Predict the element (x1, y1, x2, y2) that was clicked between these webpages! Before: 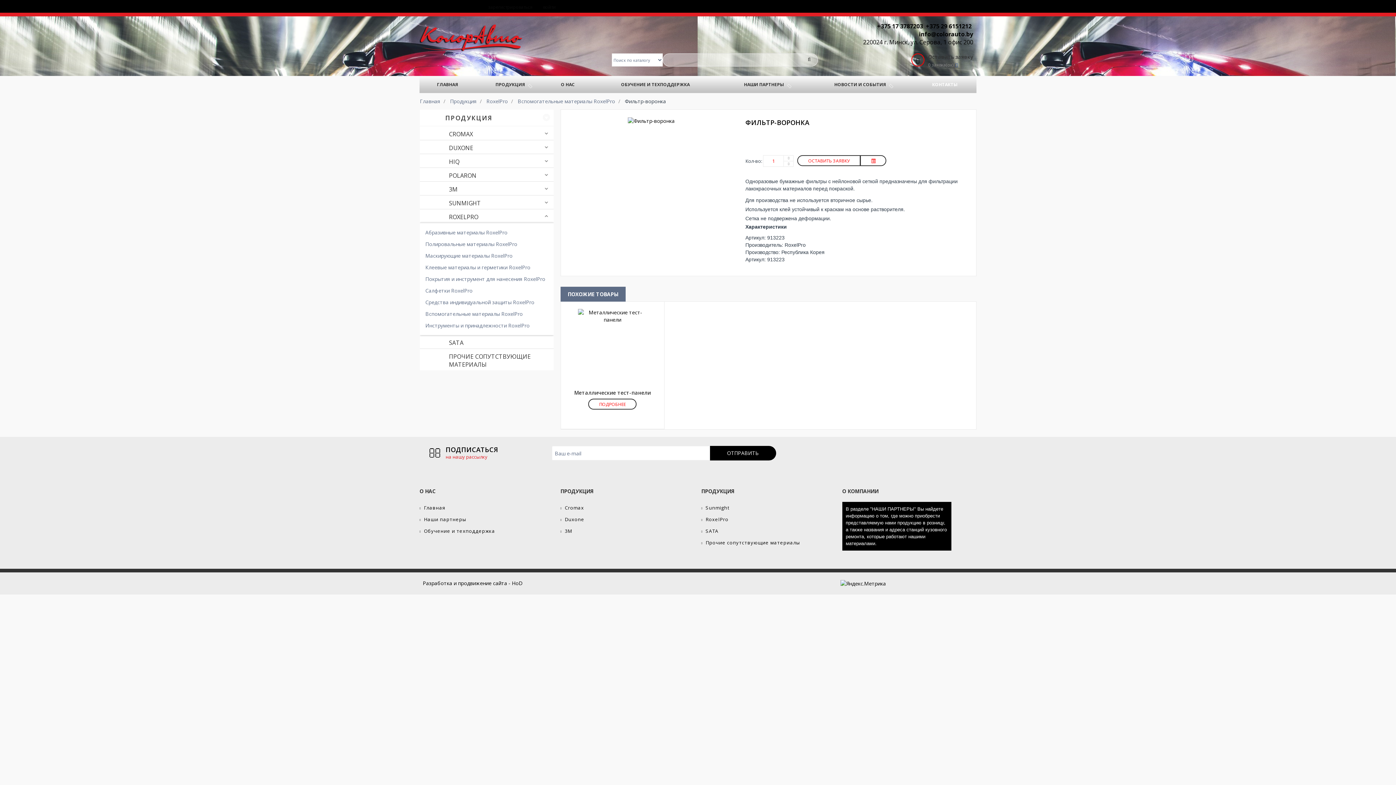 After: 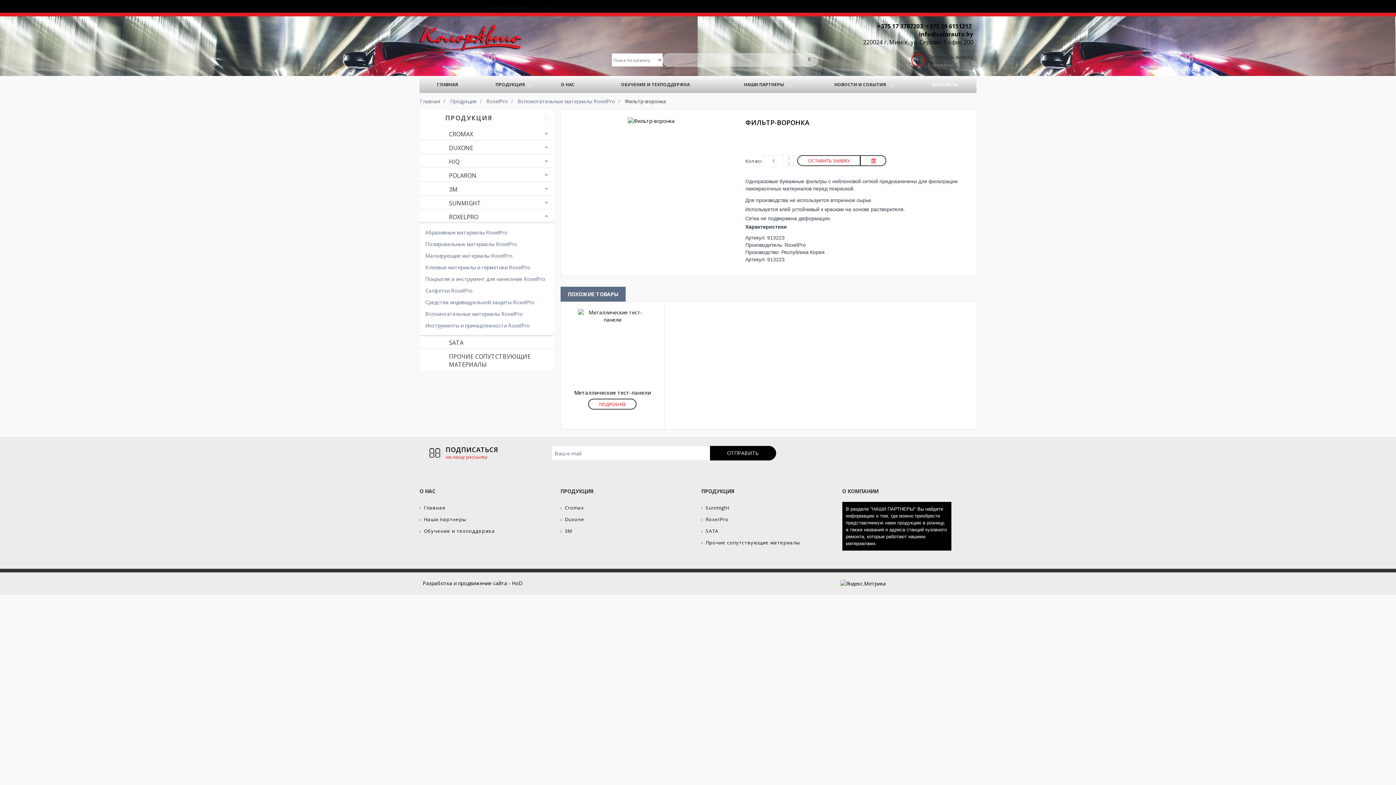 Action: label: info@colorauto.by bbox: (919, 30, 973, 37)